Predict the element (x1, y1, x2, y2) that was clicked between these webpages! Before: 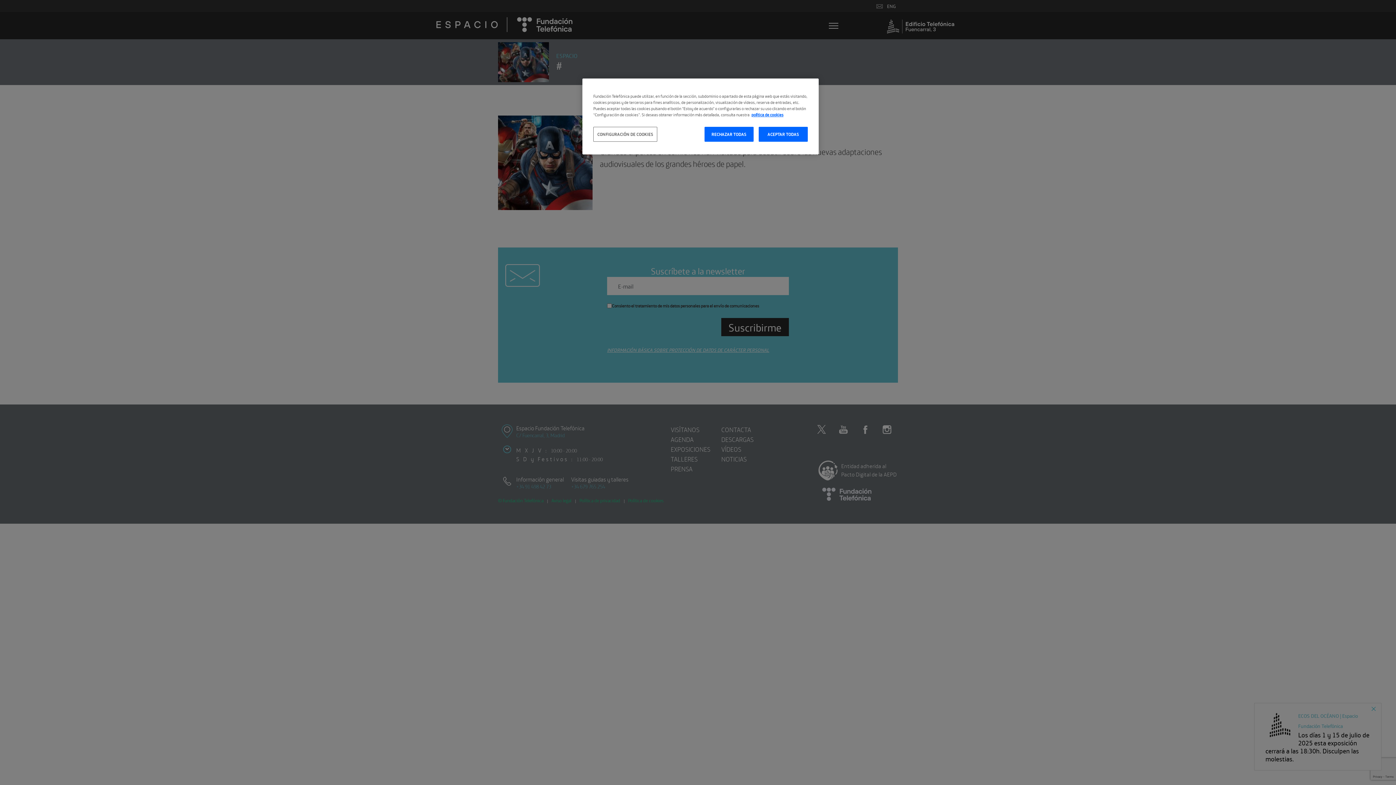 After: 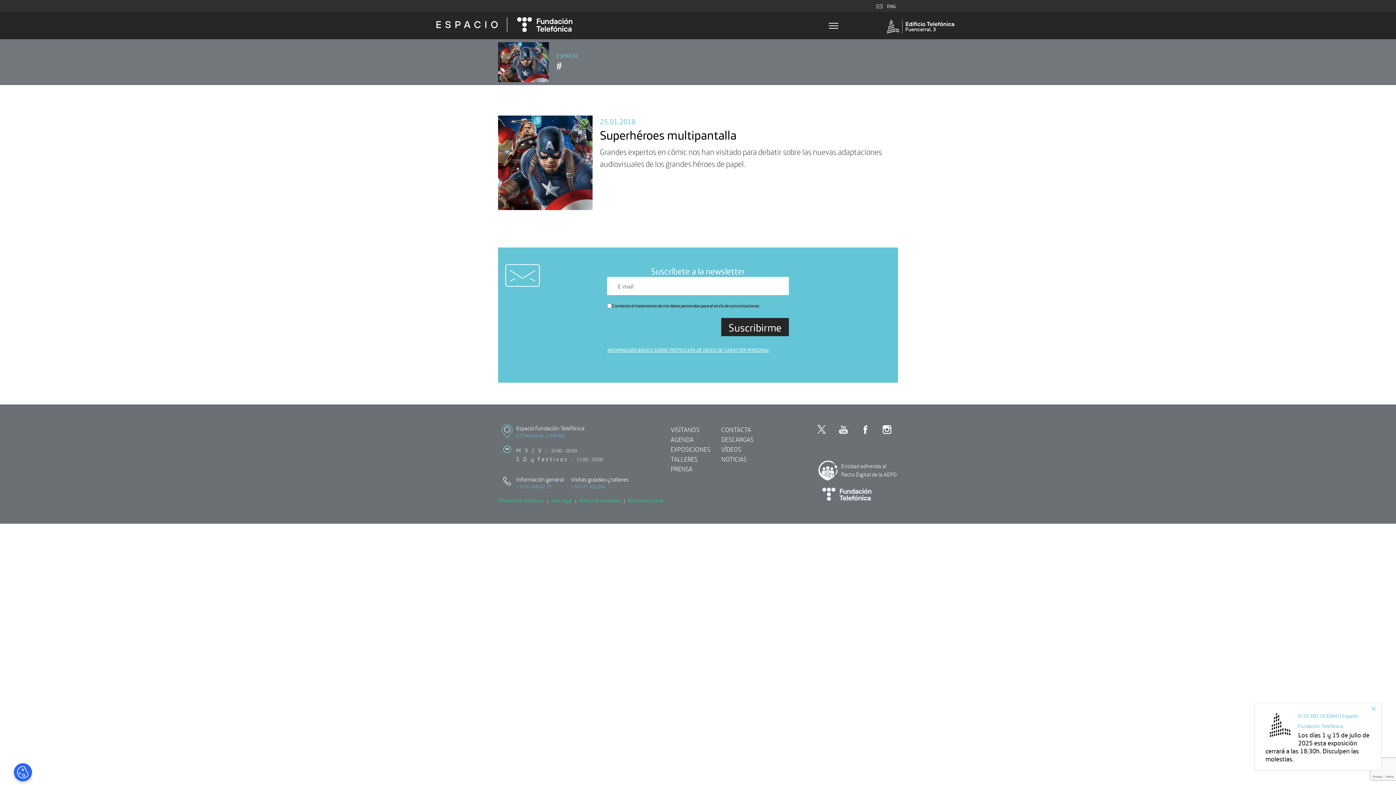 Action: label: ACEPTAR TODAS bbox: (758, 126, 808, 141)